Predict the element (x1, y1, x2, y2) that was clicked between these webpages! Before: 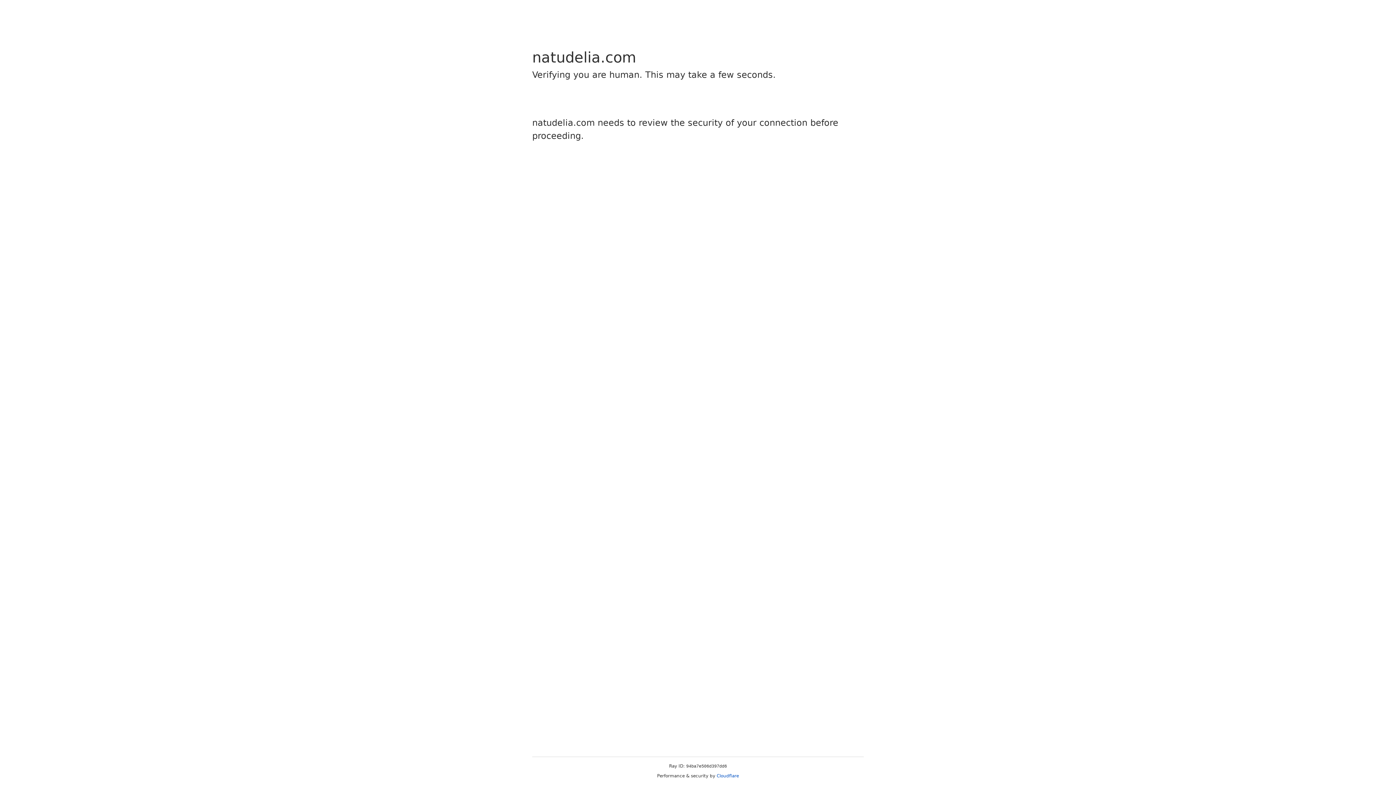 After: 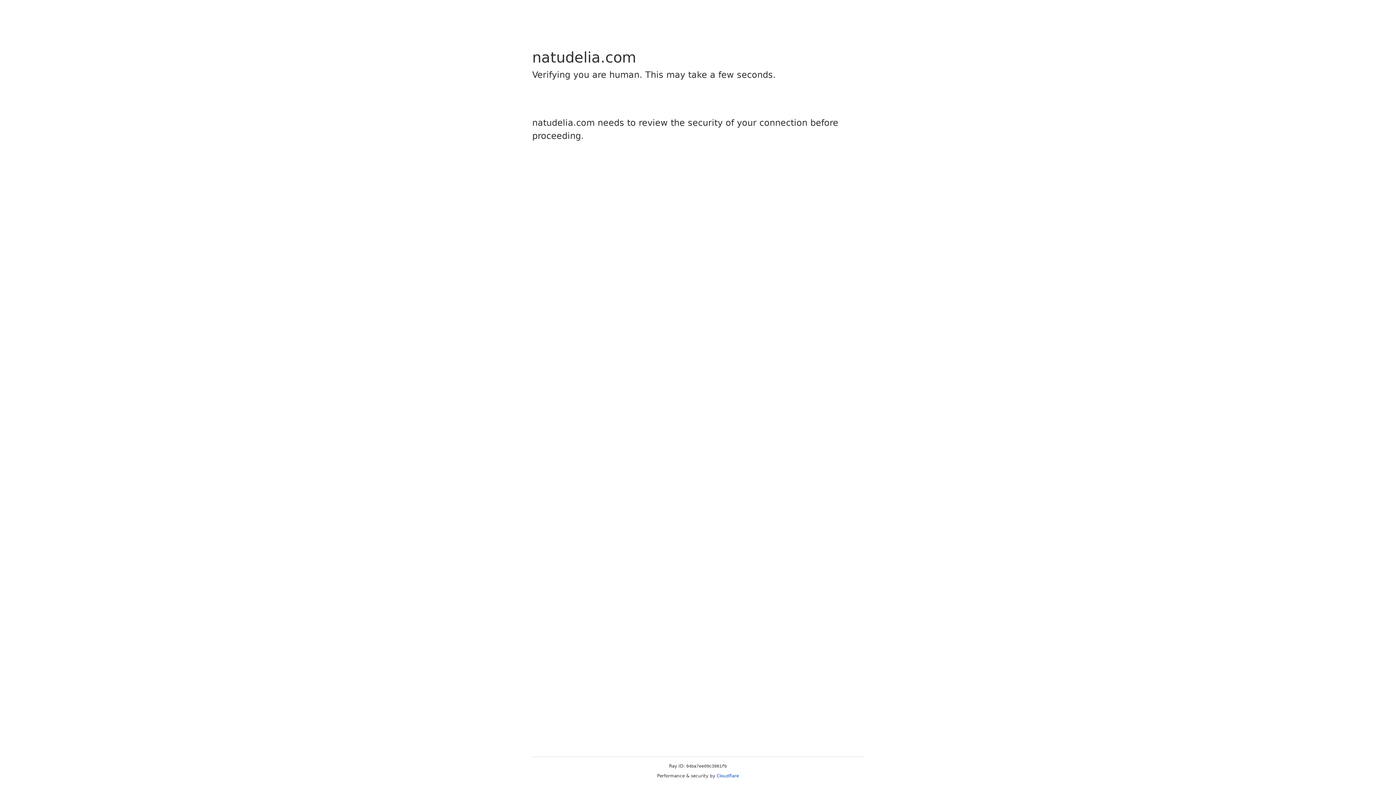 Action: bbox: (716, 773, 739, 778) label: Cloudflare